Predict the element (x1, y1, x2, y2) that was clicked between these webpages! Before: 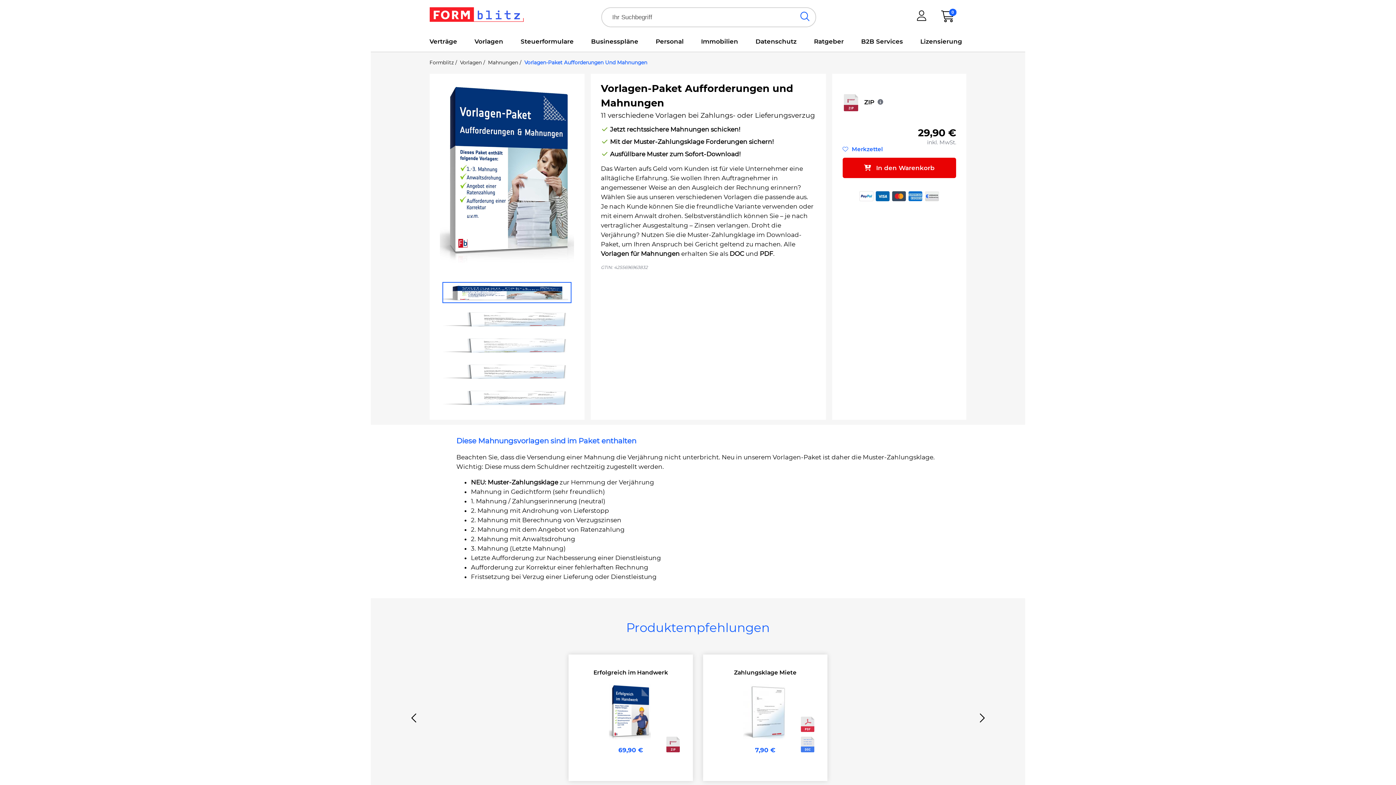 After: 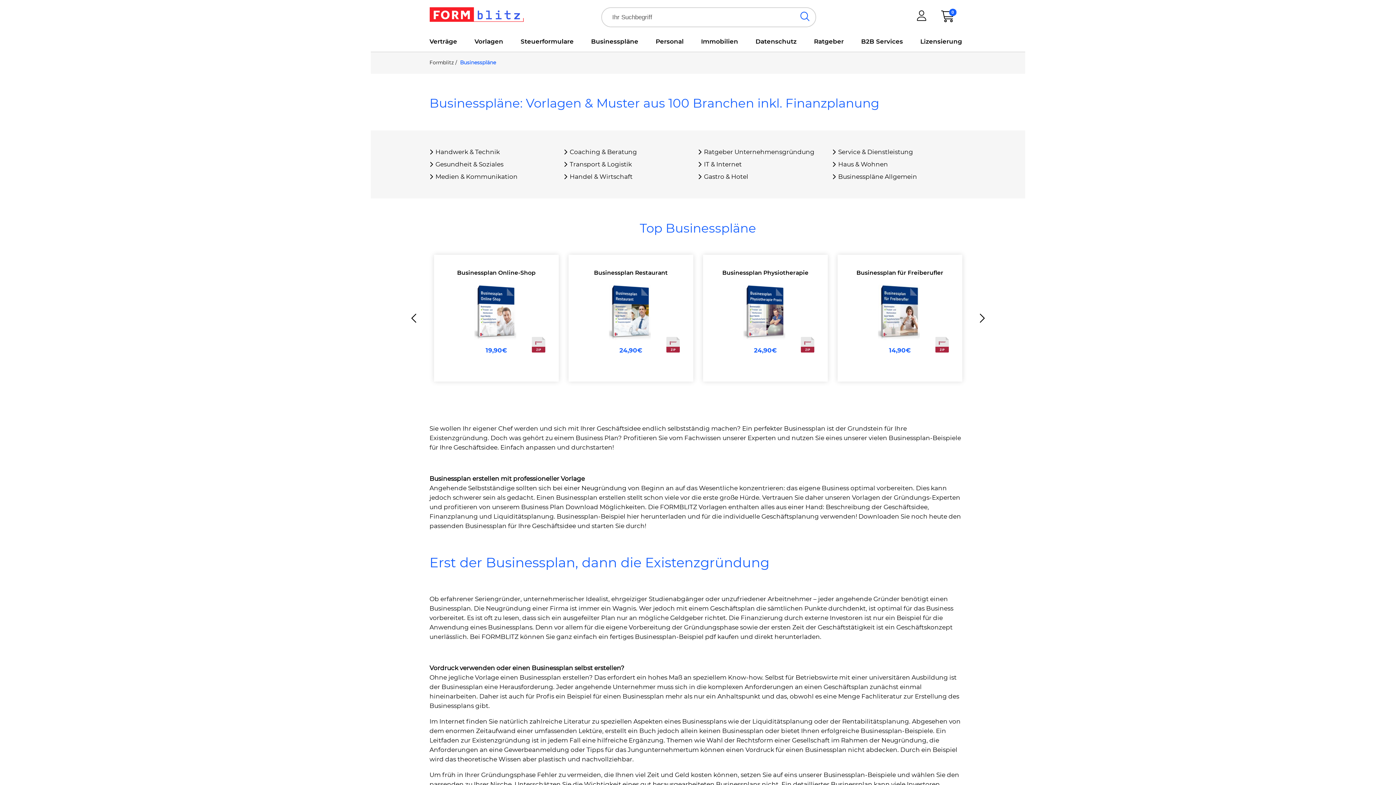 Action: bbox: (586, 37, 642, 51) label: Businesspläne